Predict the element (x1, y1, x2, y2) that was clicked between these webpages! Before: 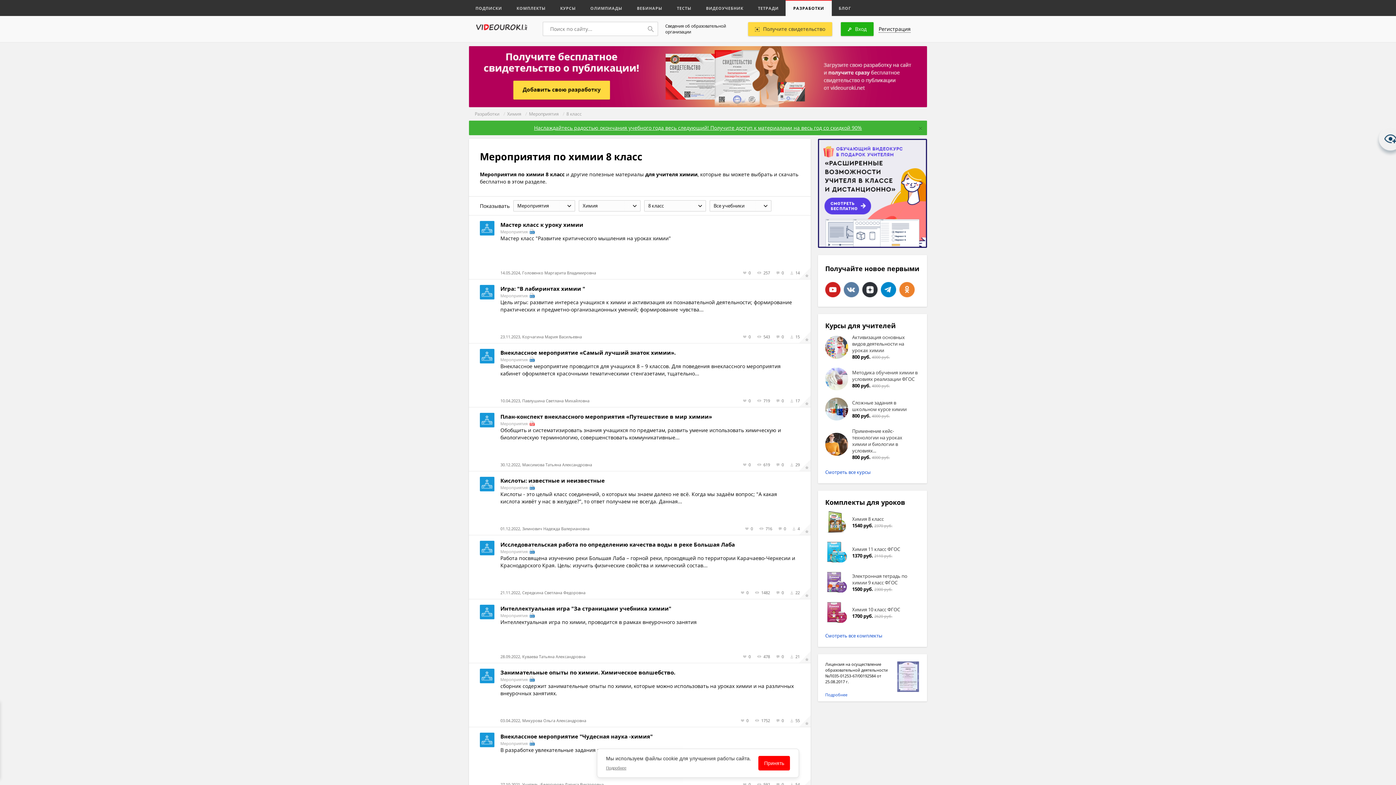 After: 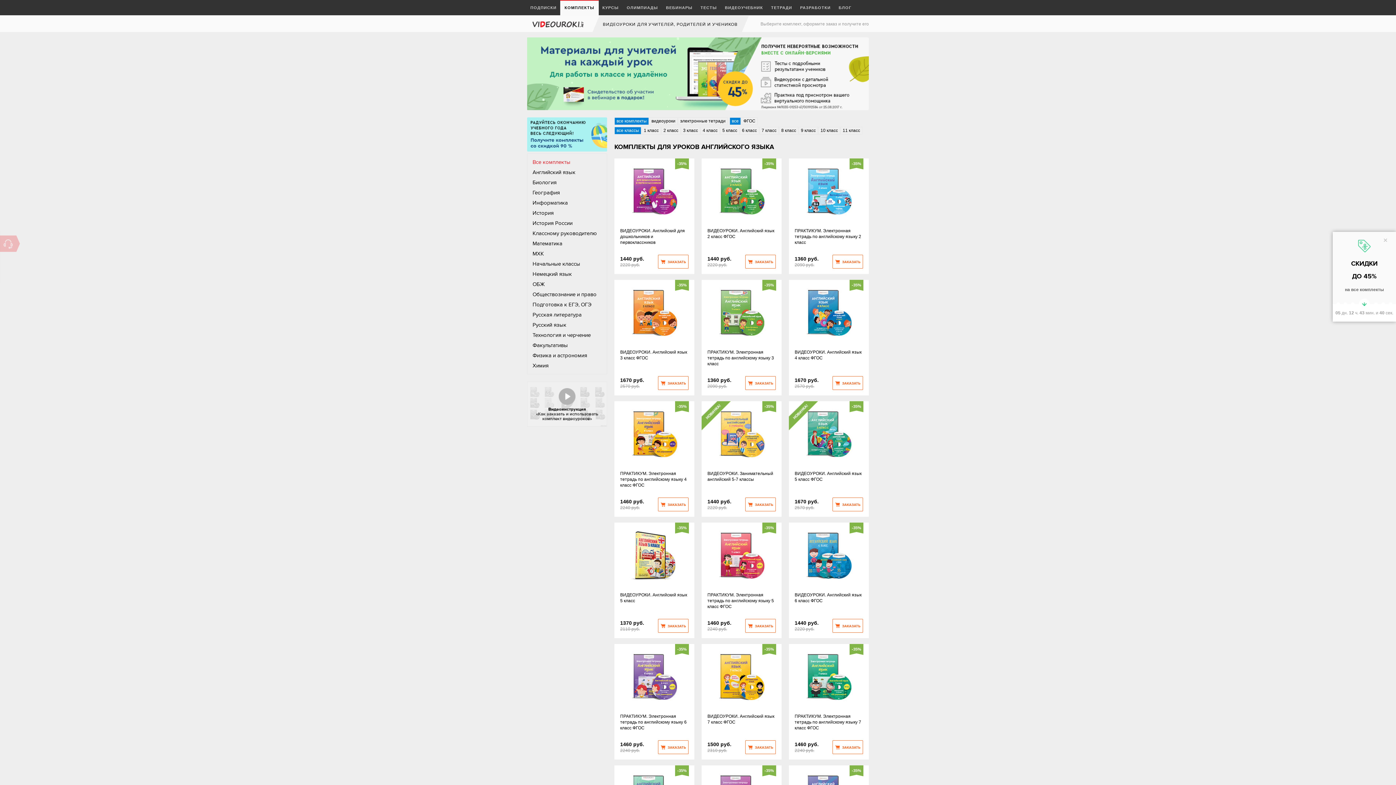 Action: label: Смотреть все комплекты bbox: (825, 632, 882, 639)